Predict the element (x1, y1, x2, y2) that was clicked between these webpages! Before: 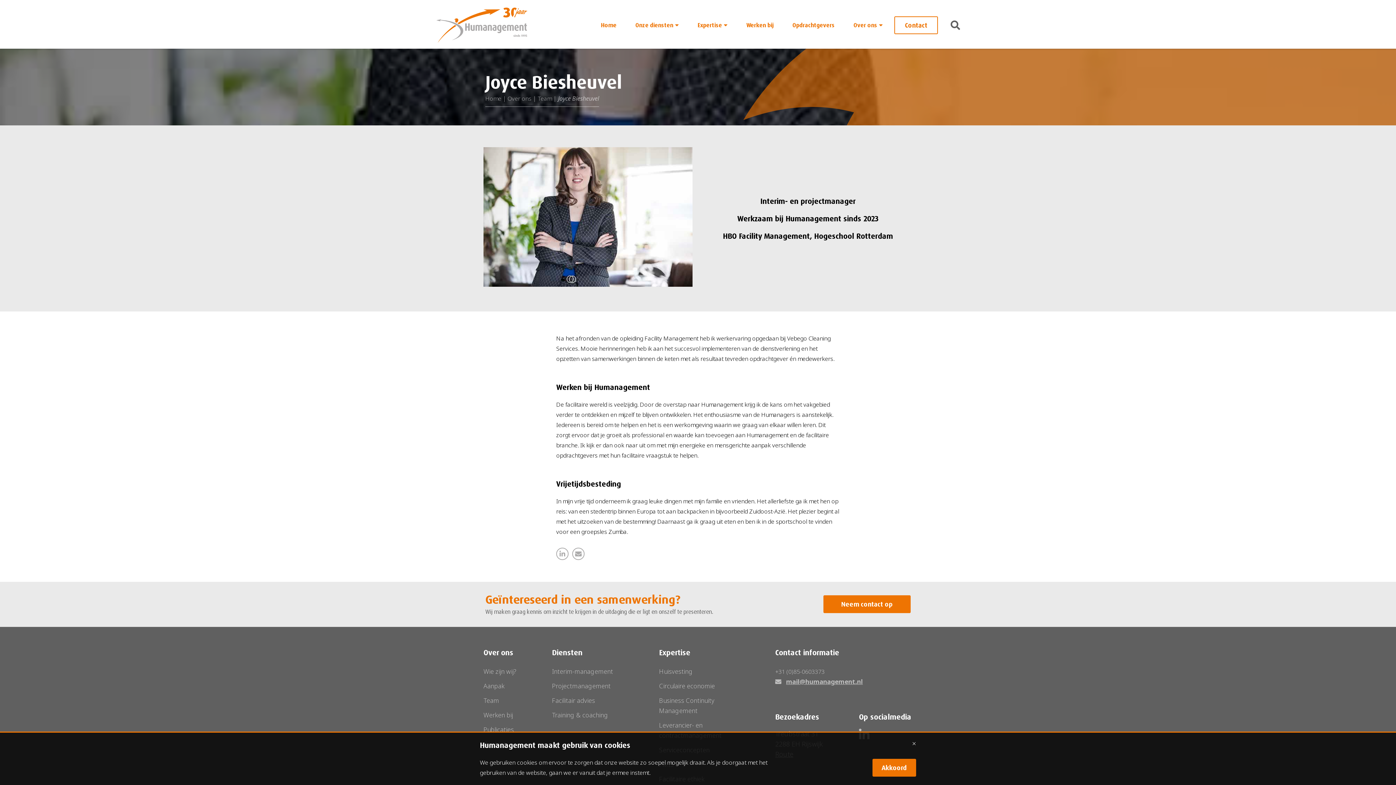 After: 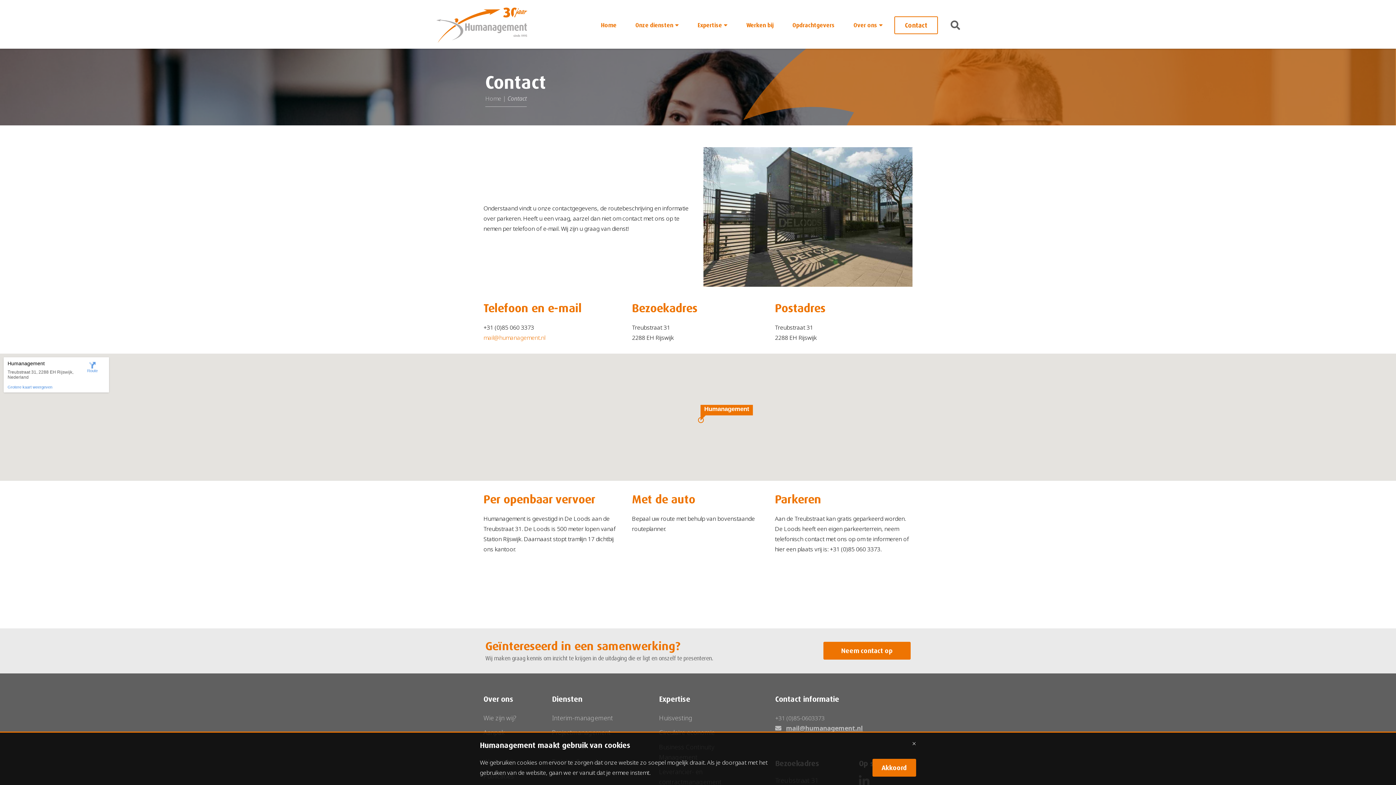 Action: label: Contact bbox: (483, 740, 506, 748)